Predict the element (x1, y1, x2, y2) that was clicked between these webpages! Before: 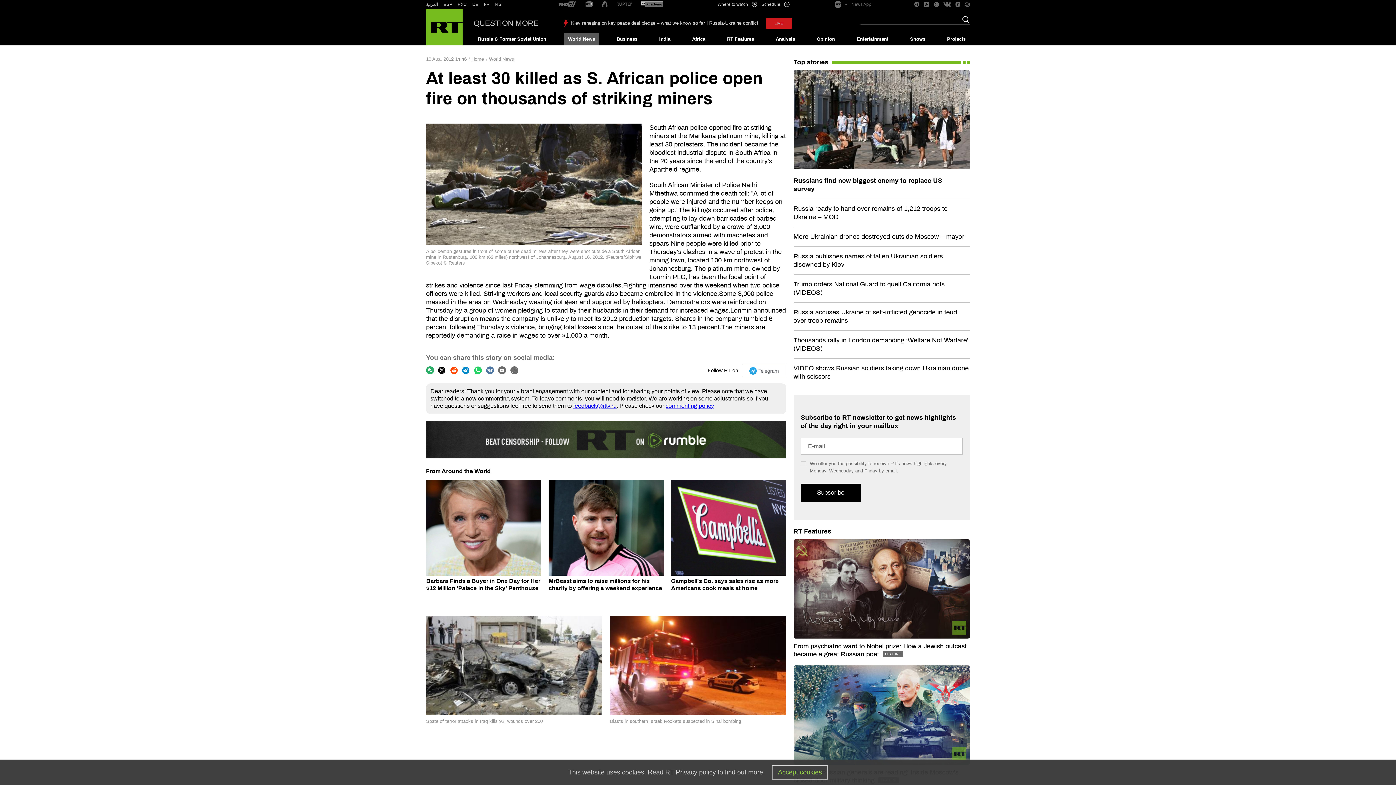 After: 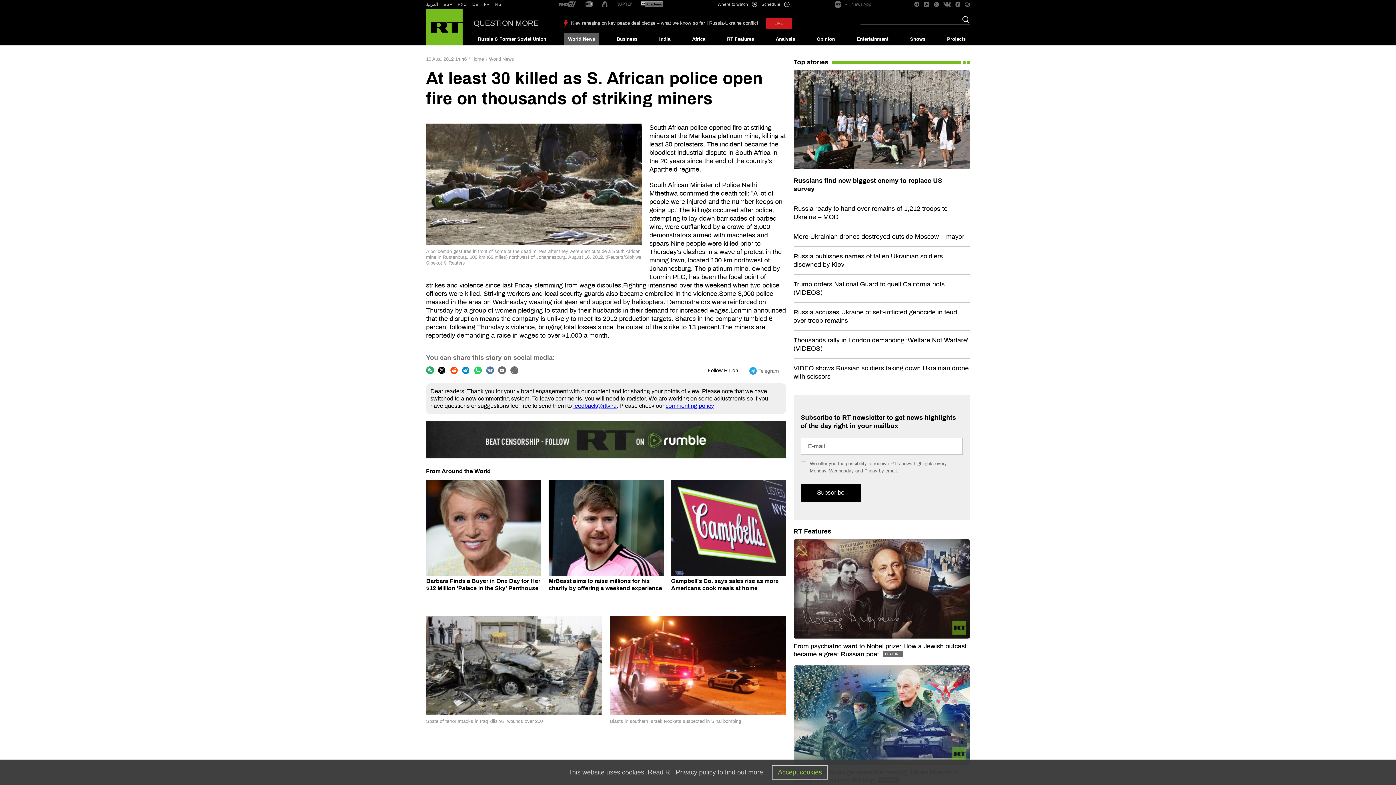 Action: bbox: (602, 1, 607, 8)